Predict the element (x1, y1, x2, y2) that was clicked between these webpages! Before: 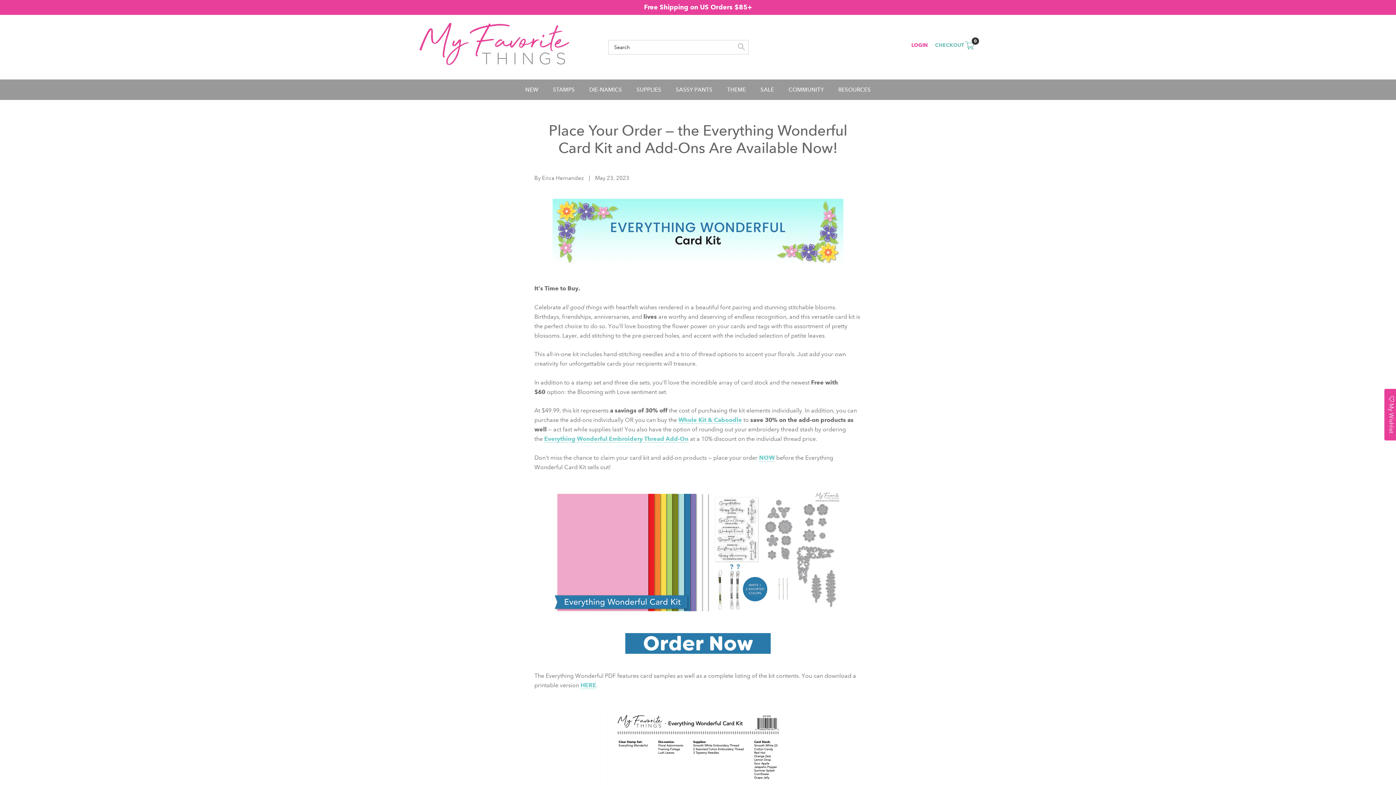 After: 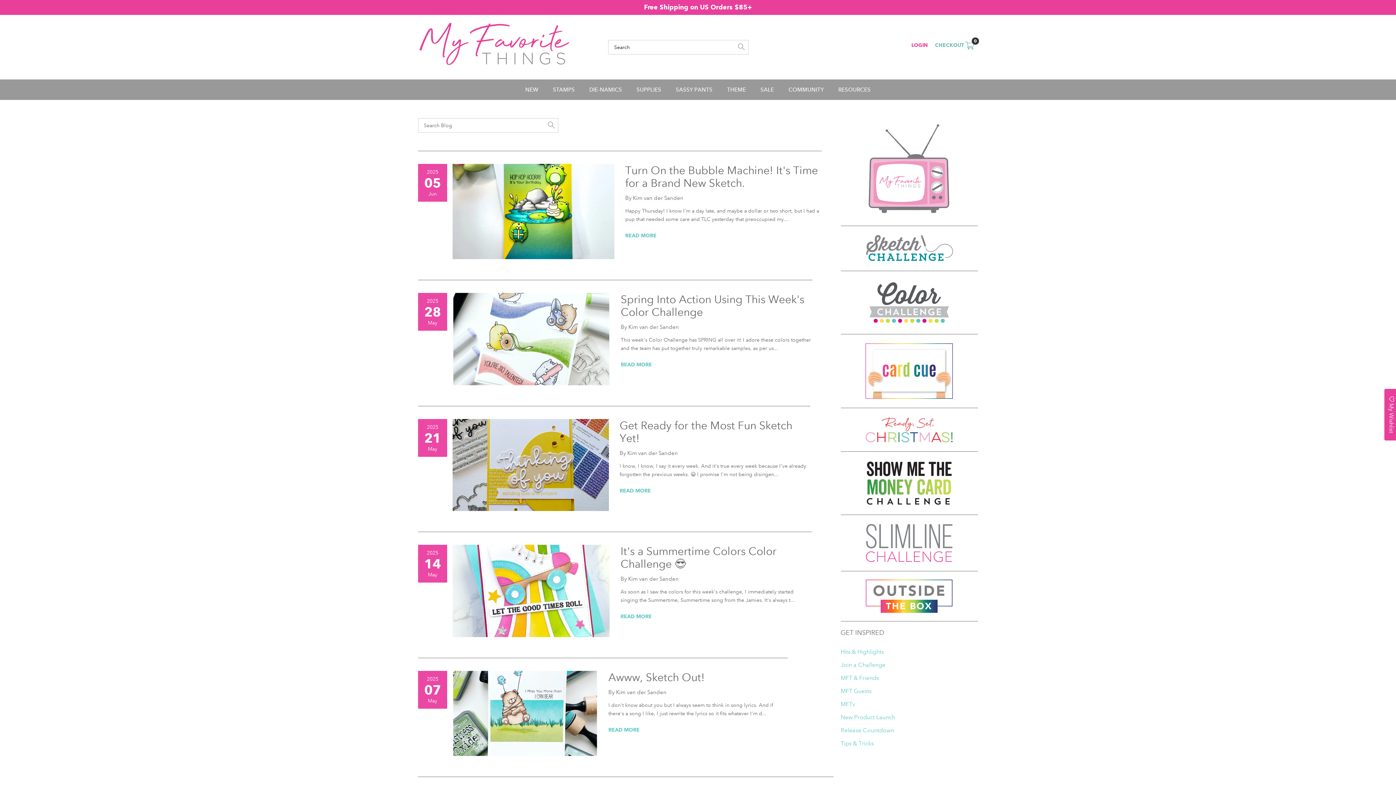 Action: label: COMMUNITY bbox: (785, 82, 827, 96)